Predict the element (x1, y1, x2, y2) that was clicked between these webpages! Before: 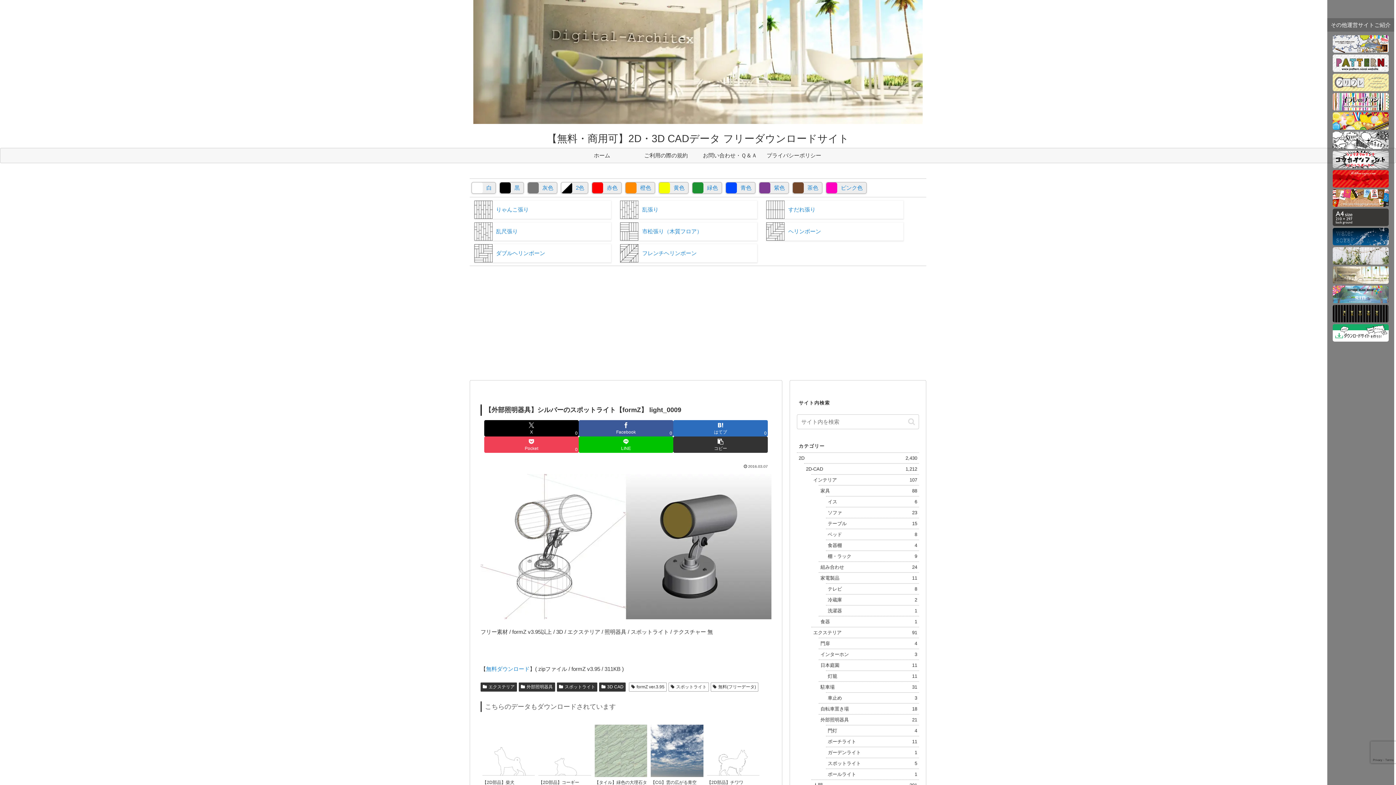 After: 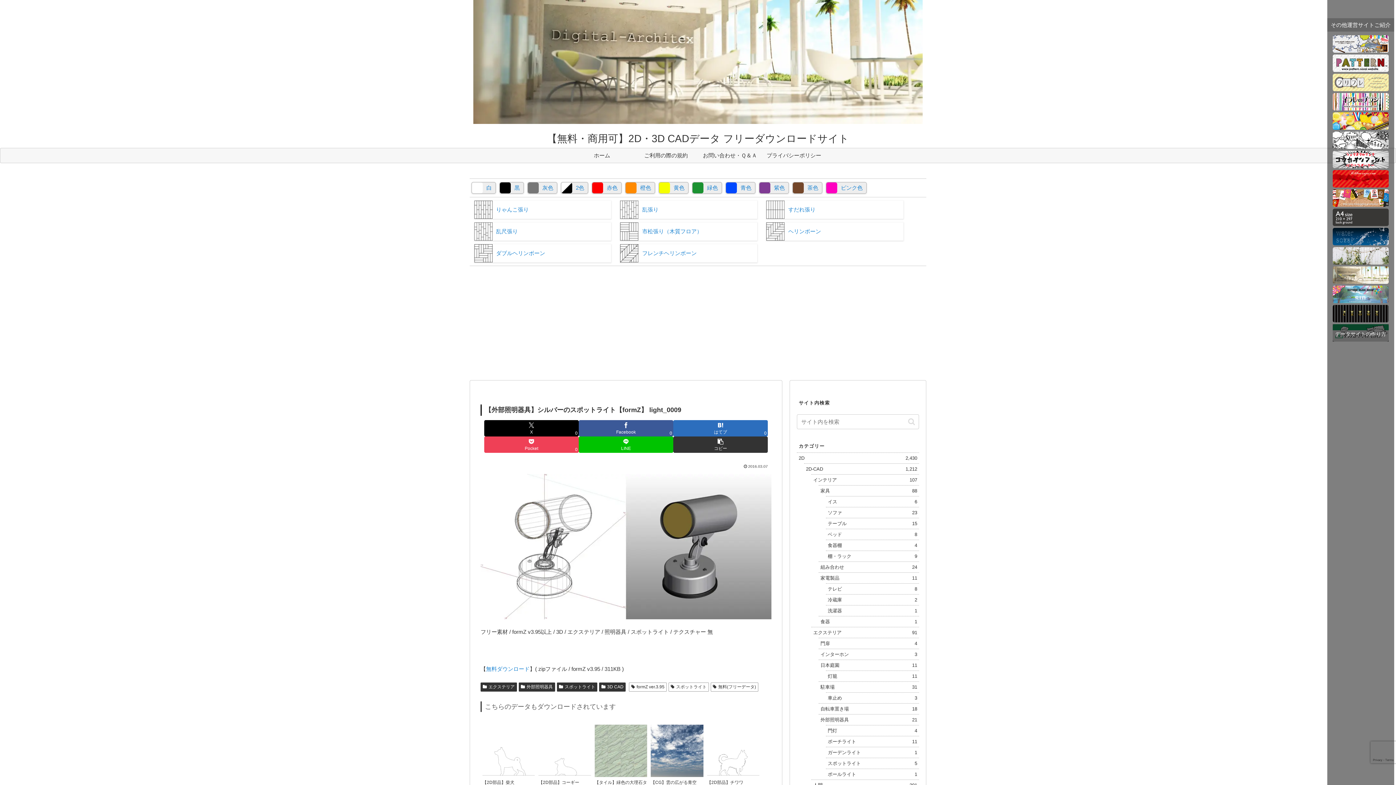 Action: label: データサイトの作り方 bbox: (1333, 329, 1389, 335)